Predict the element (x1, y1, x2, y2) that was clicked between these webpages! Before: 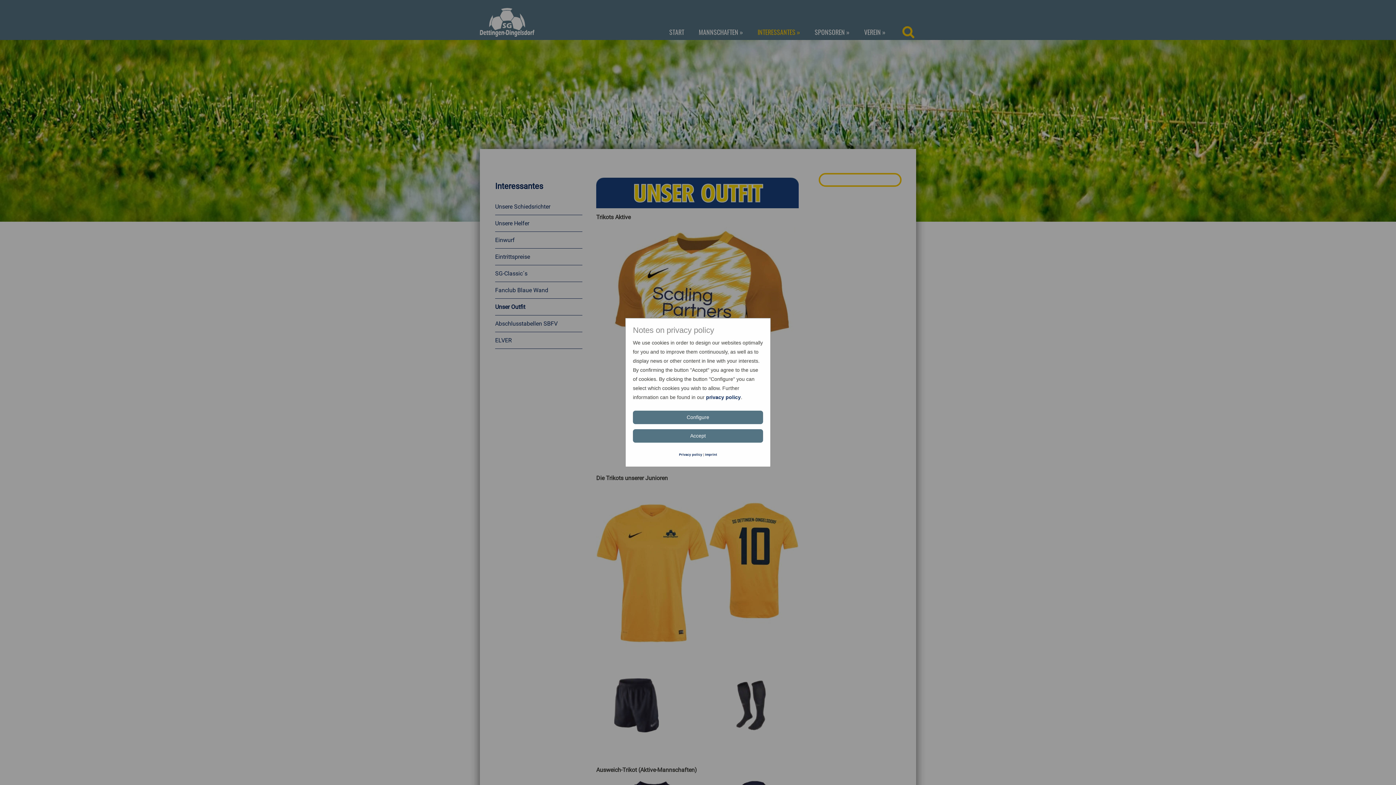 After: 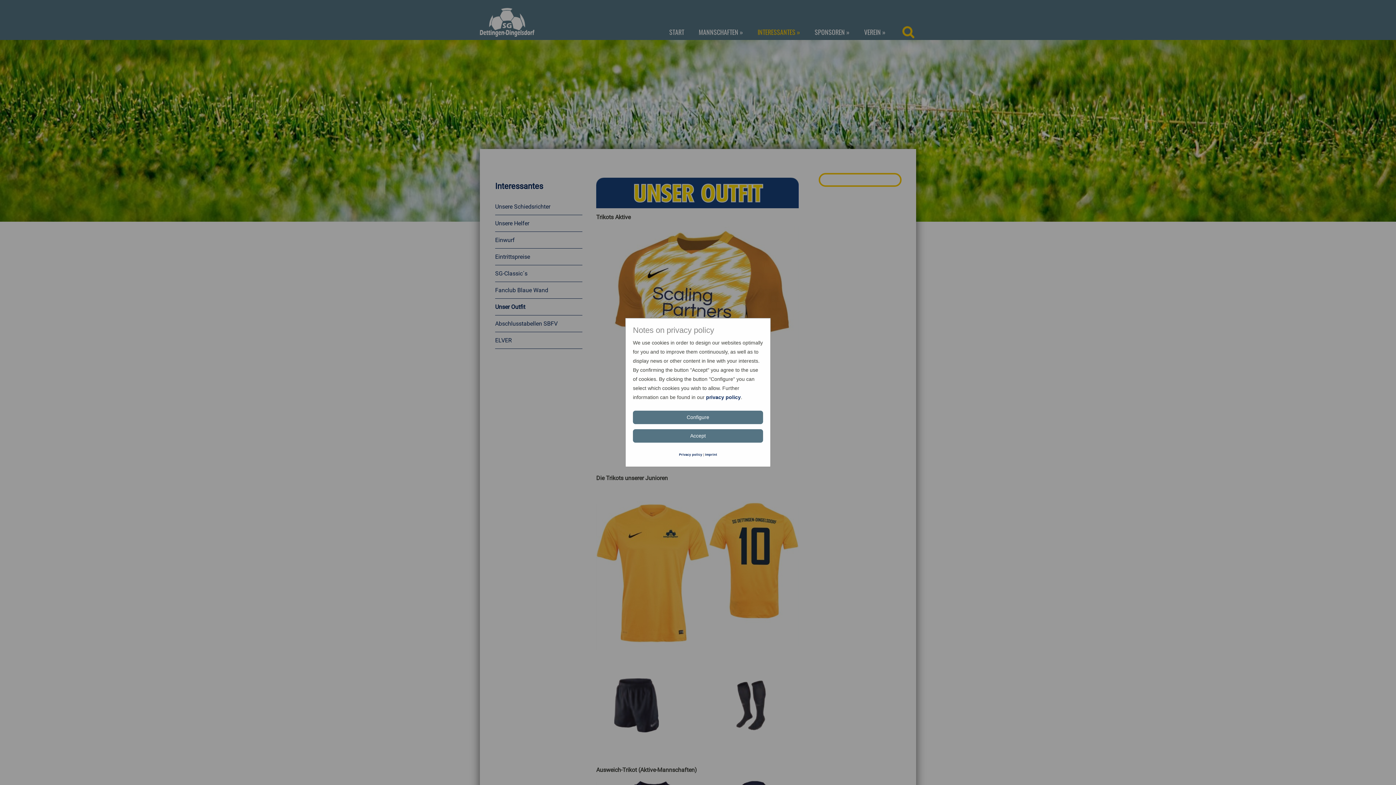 Action: bbox: (705, 453, 717, 456) label: Imprint